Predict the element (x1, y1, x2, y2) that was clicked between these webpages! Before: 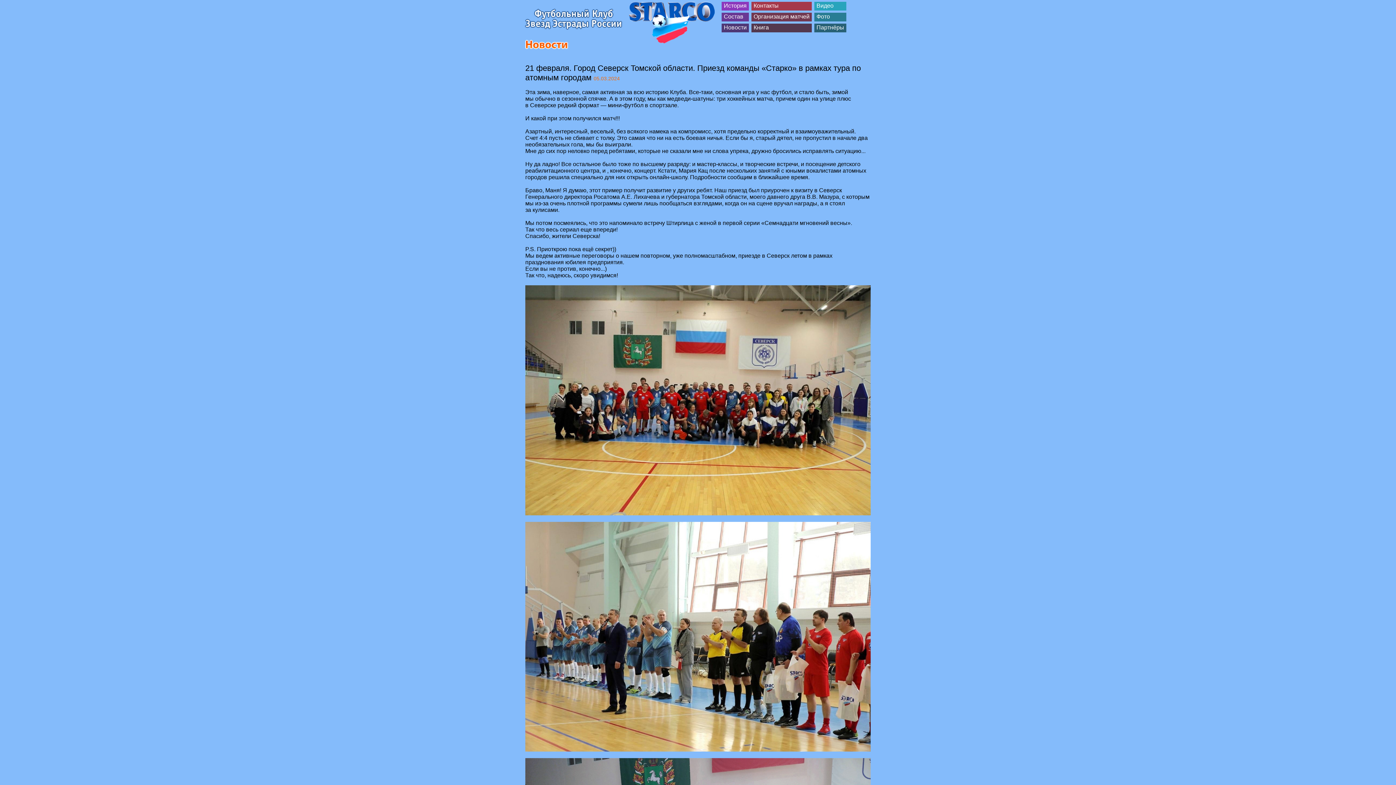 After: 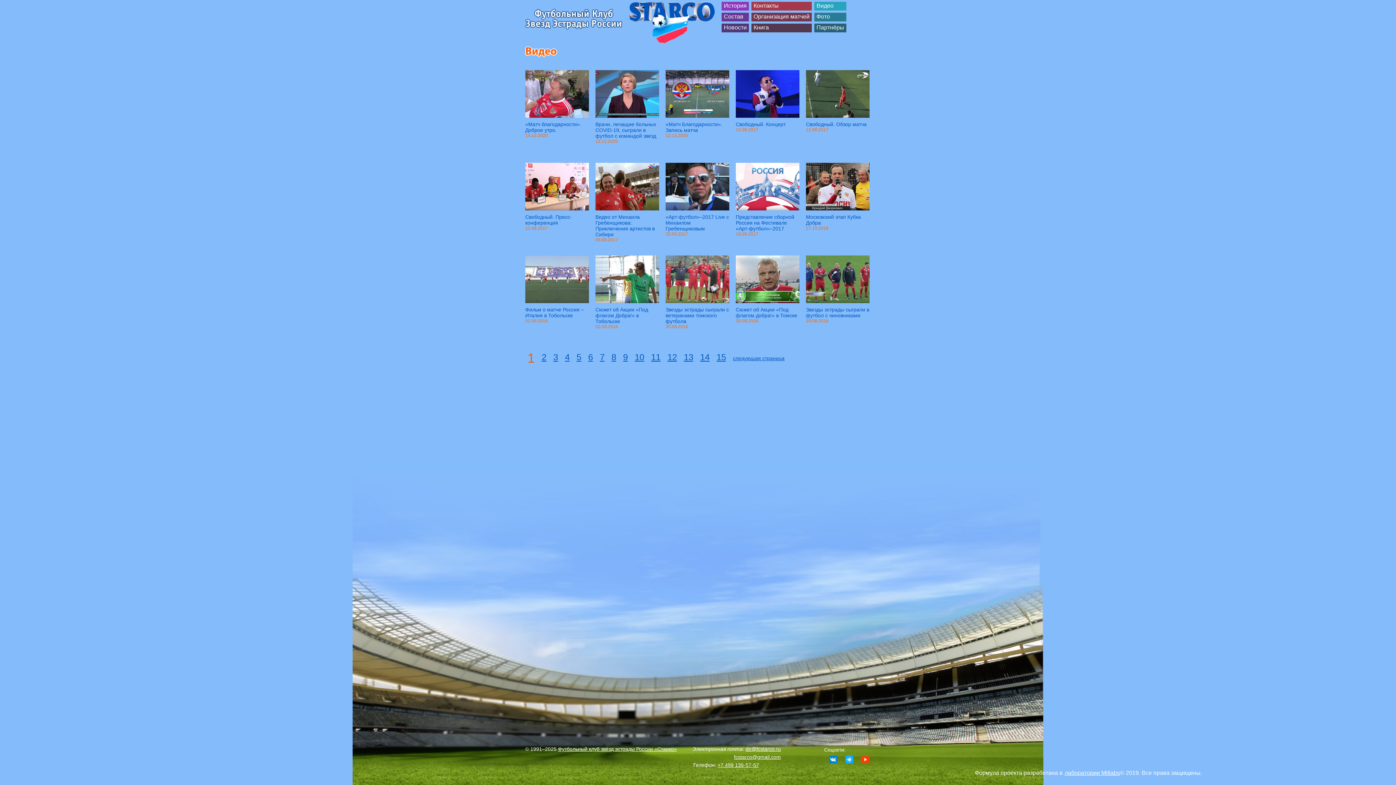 Action: label: Видео bbox: (814, 1, 836, 9)